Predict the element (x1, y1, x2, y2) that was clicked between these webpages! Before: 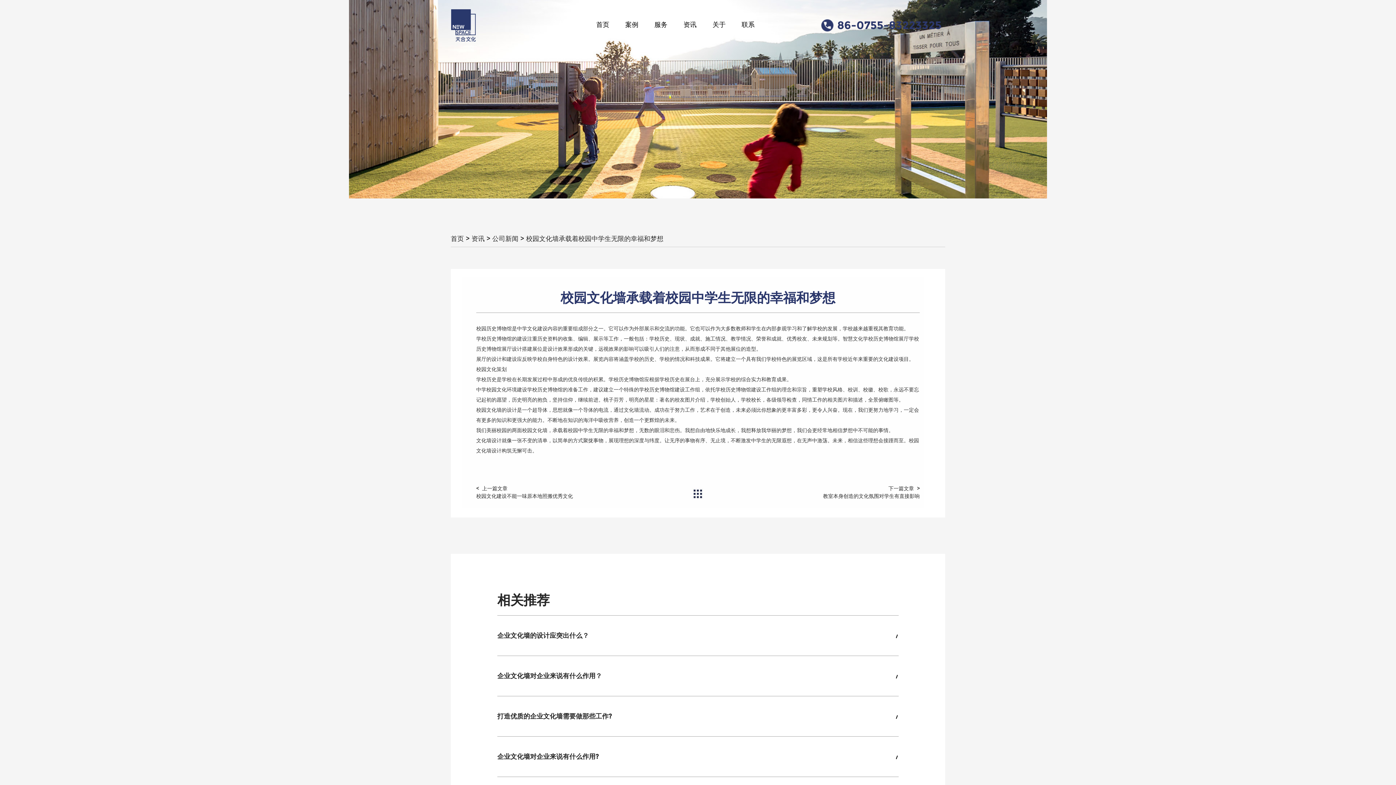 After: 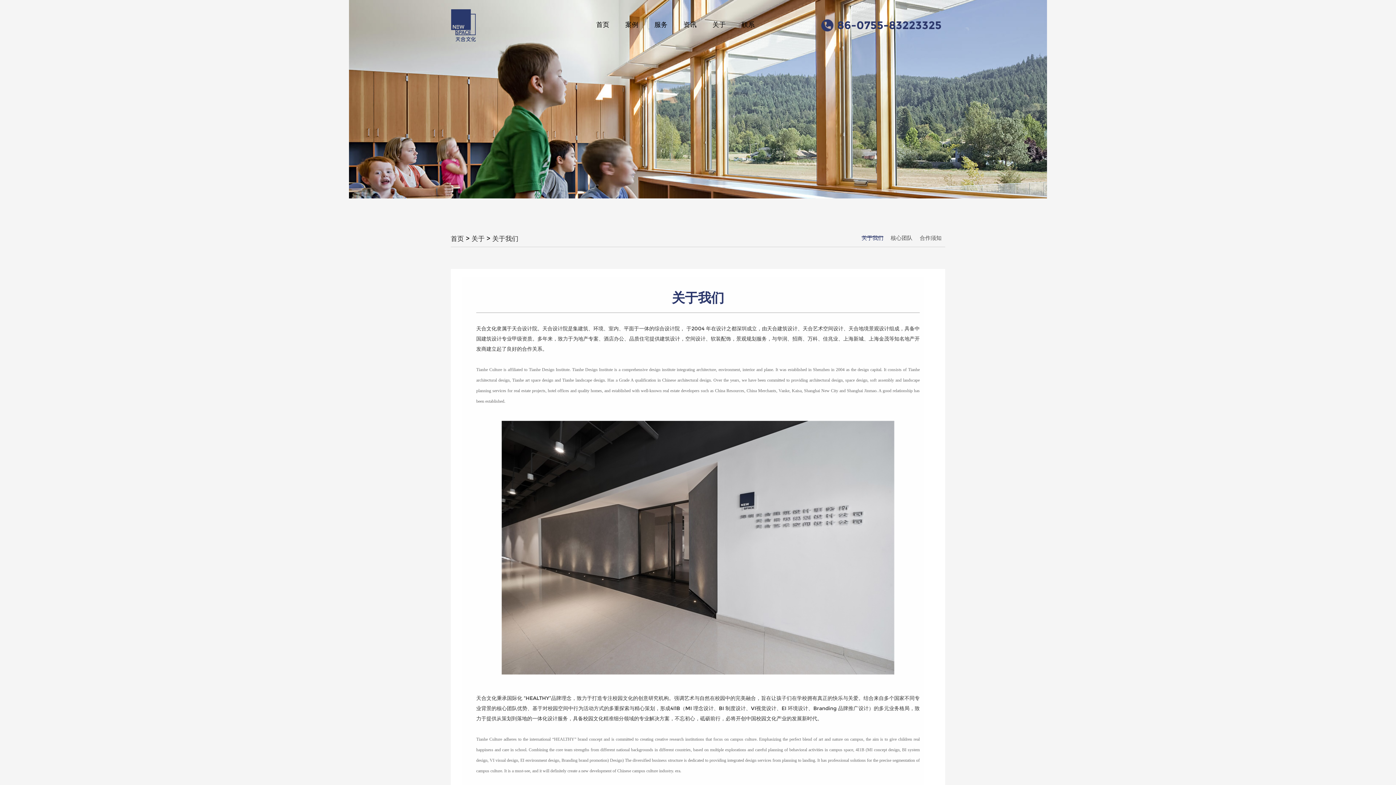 Action: label: 关于 bbox: (712, 20, 727, 30)